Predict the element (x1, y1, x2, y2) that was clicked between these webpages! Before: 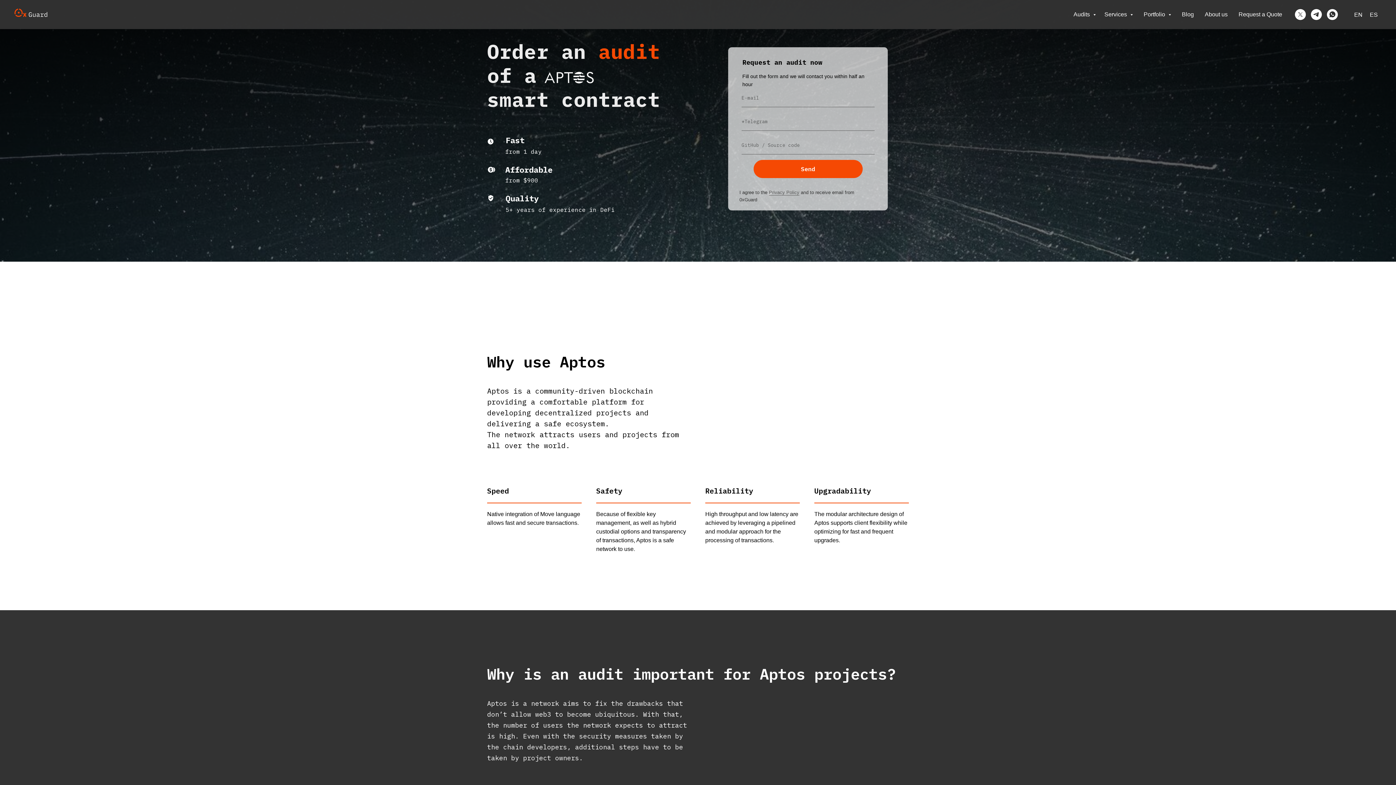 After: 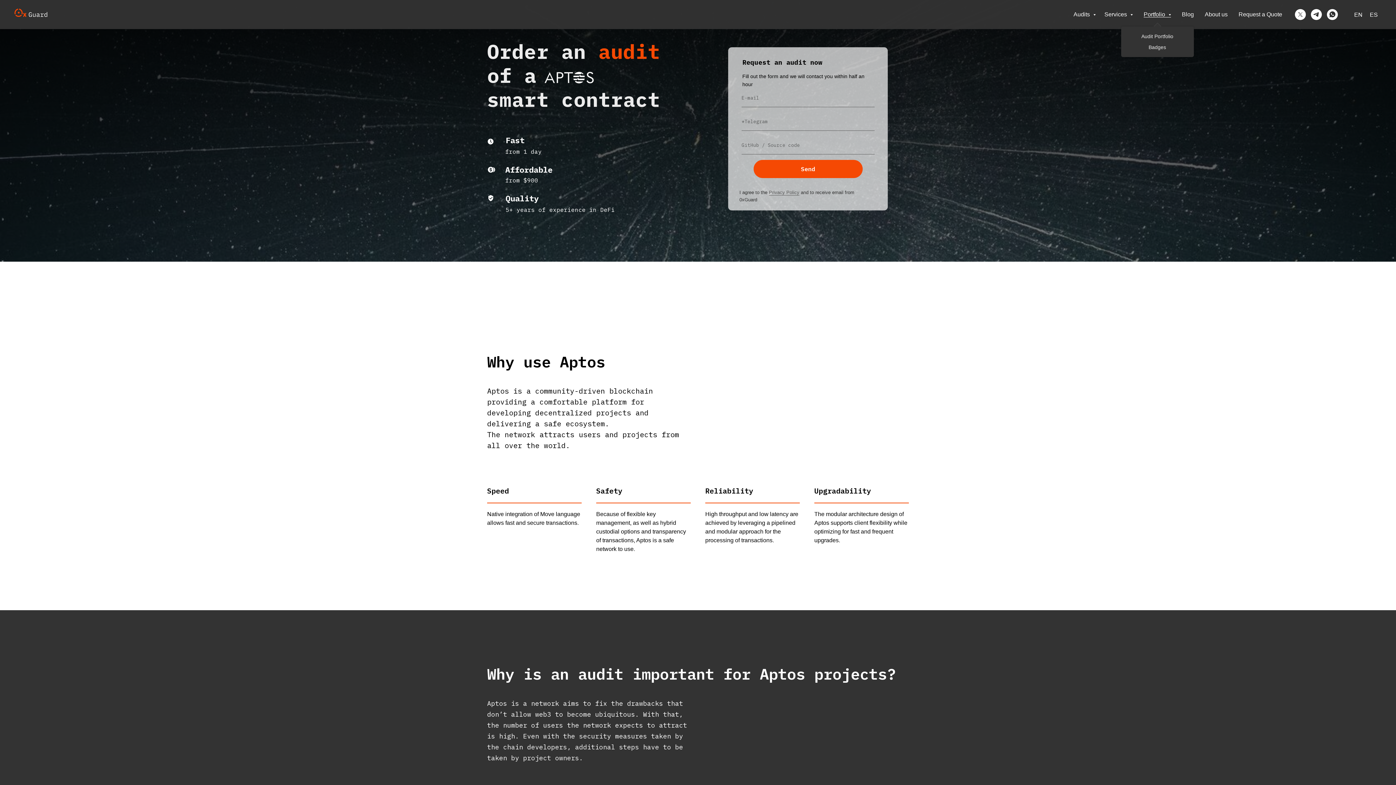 Action: bbox: (1144, 11, 1171, 17) label: Portfolio 